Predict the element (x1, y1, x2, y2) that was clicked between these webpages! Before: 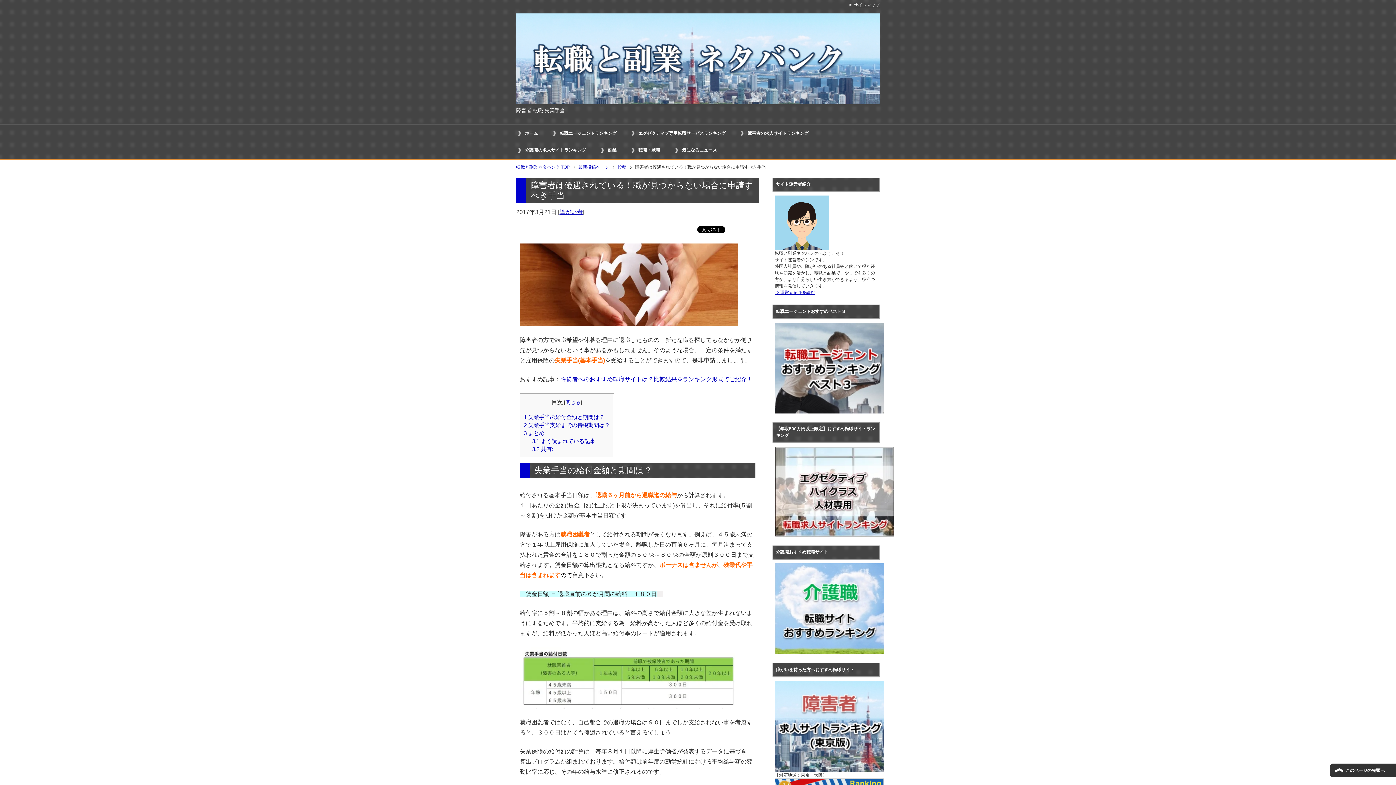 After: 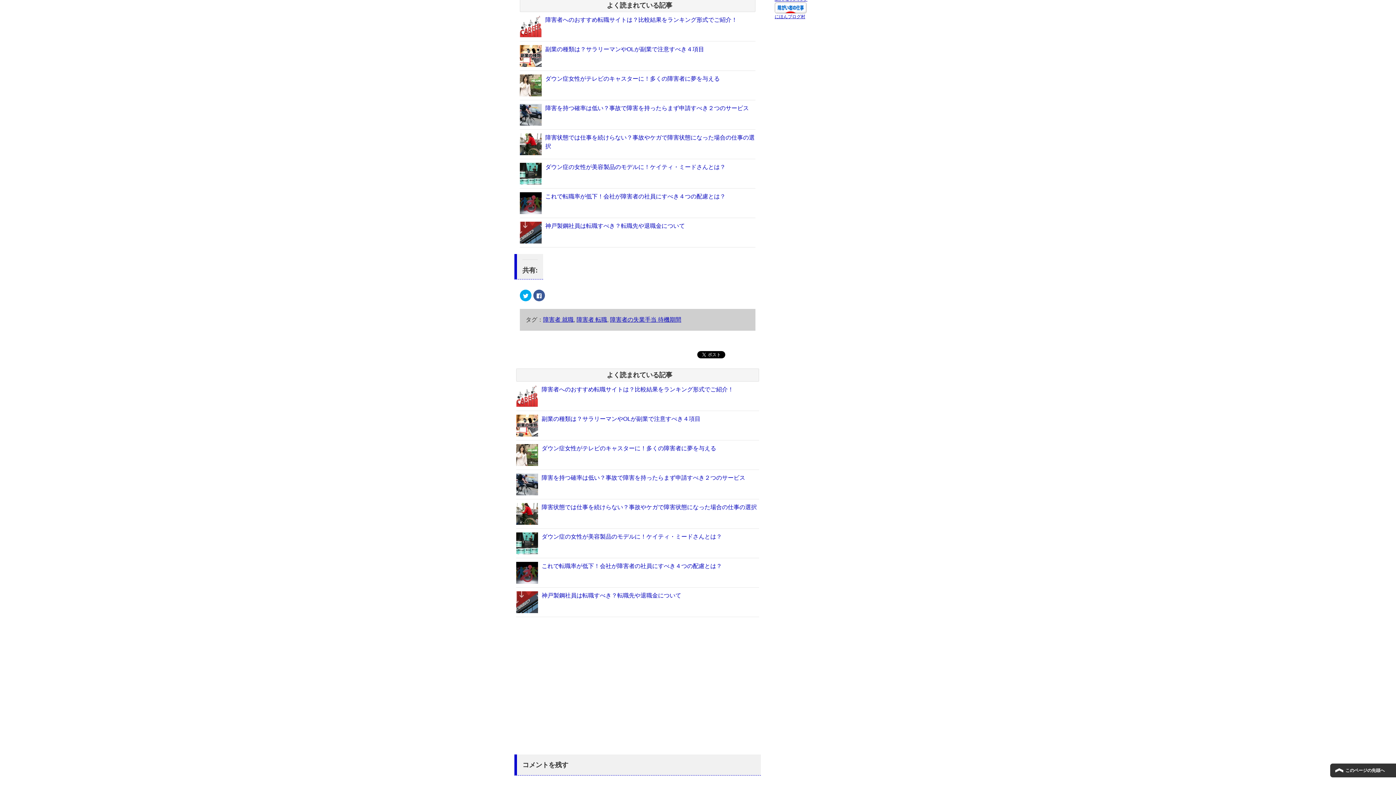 Action: label: 3.1 よく読まれている記事 bbox: (532, 438, 595, 444)